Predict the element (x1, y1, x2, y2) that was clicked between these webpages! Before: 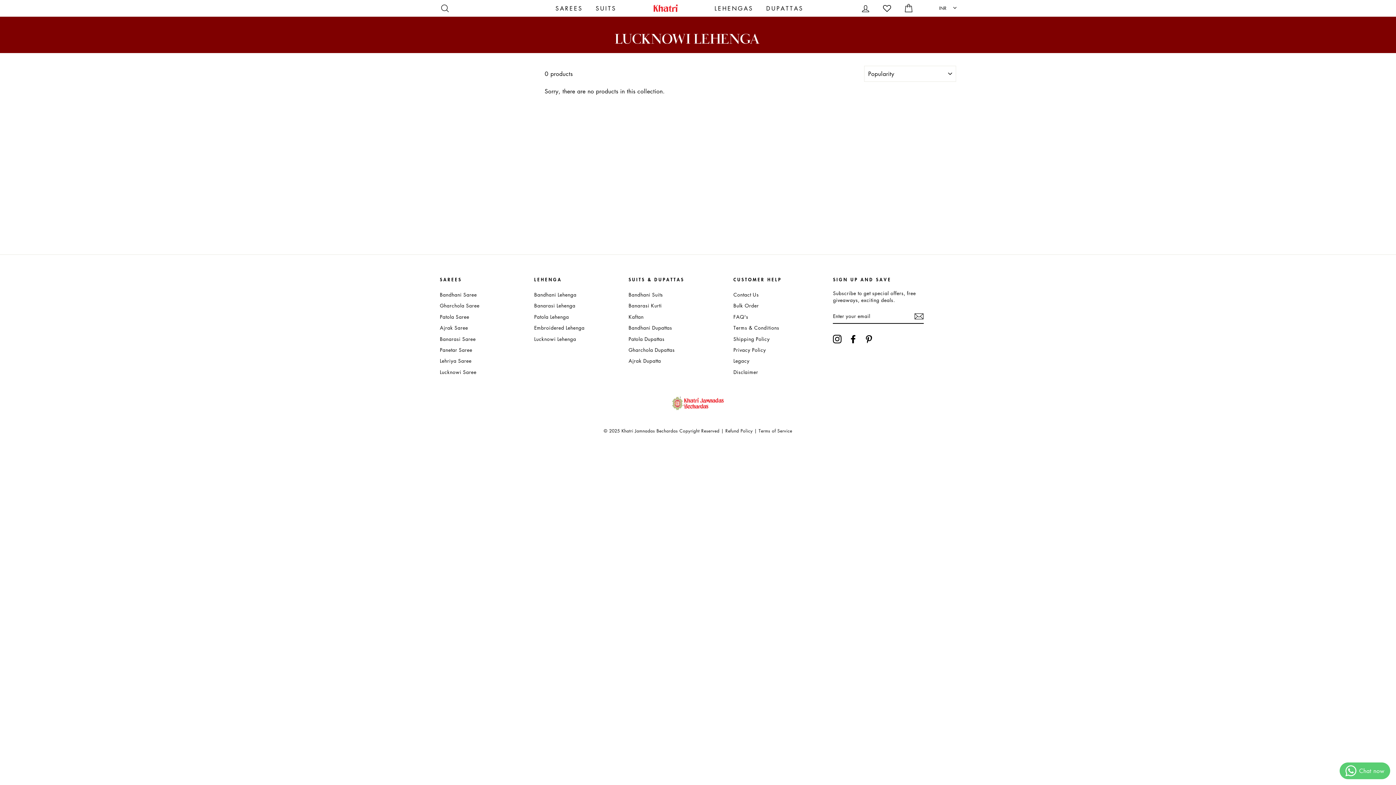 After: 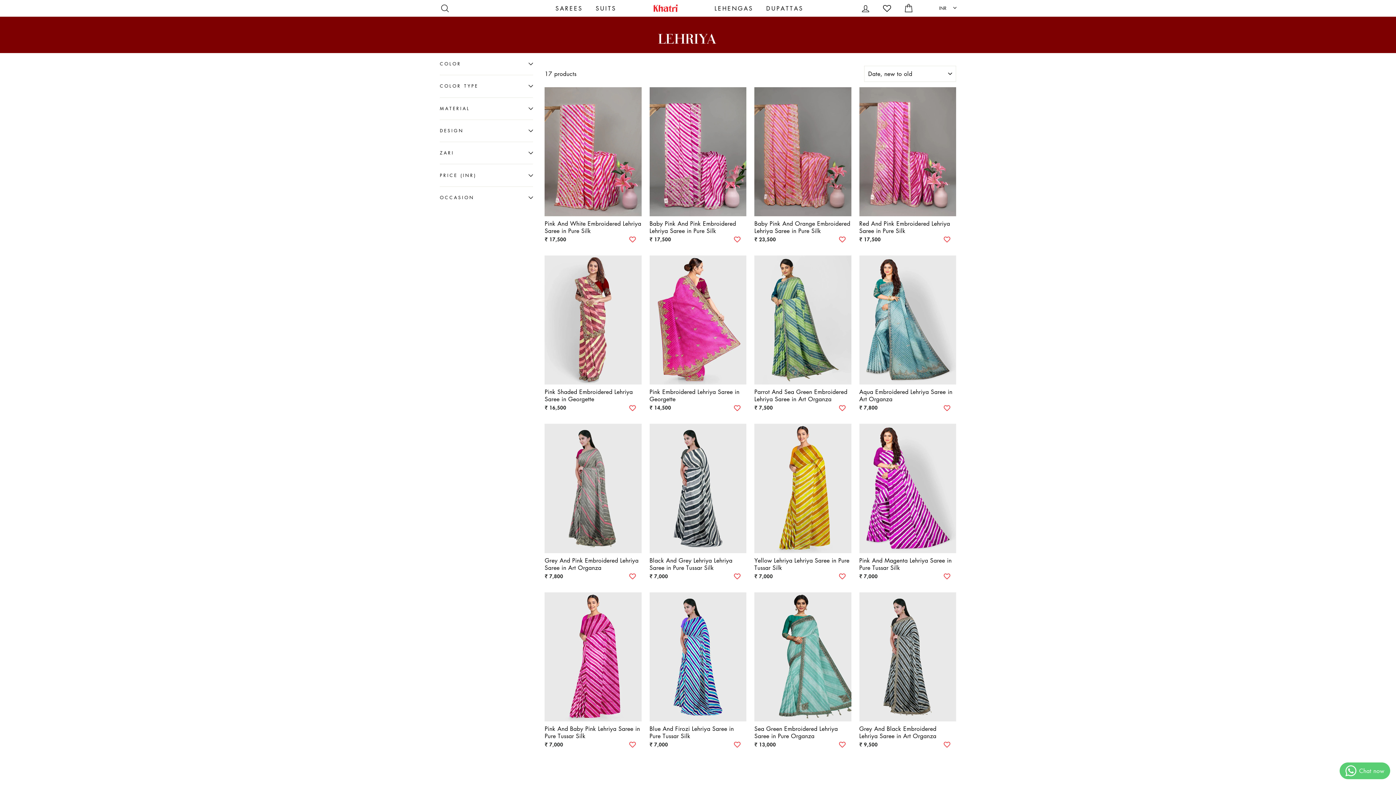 Action: bbox: (440, 356, 471, 365) label: Lehriya Saree